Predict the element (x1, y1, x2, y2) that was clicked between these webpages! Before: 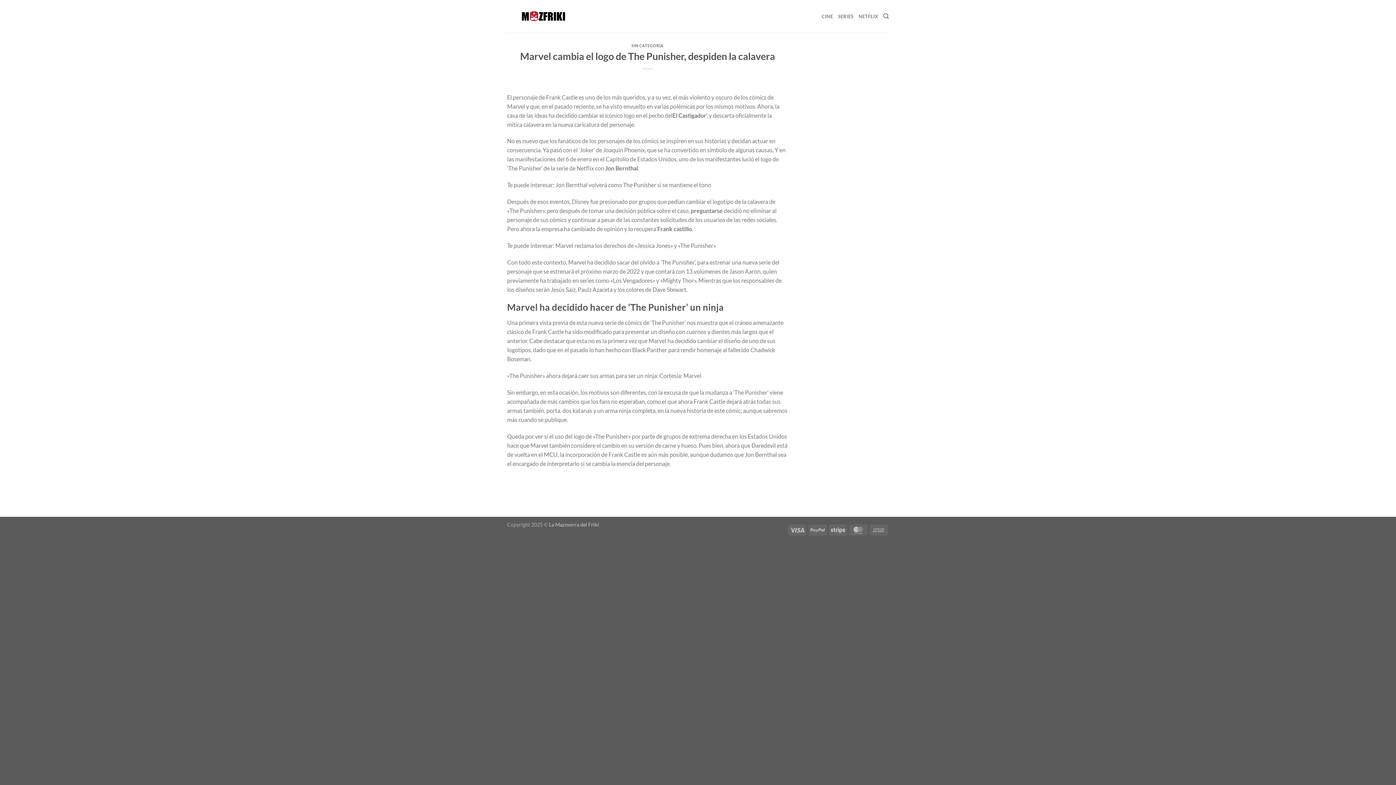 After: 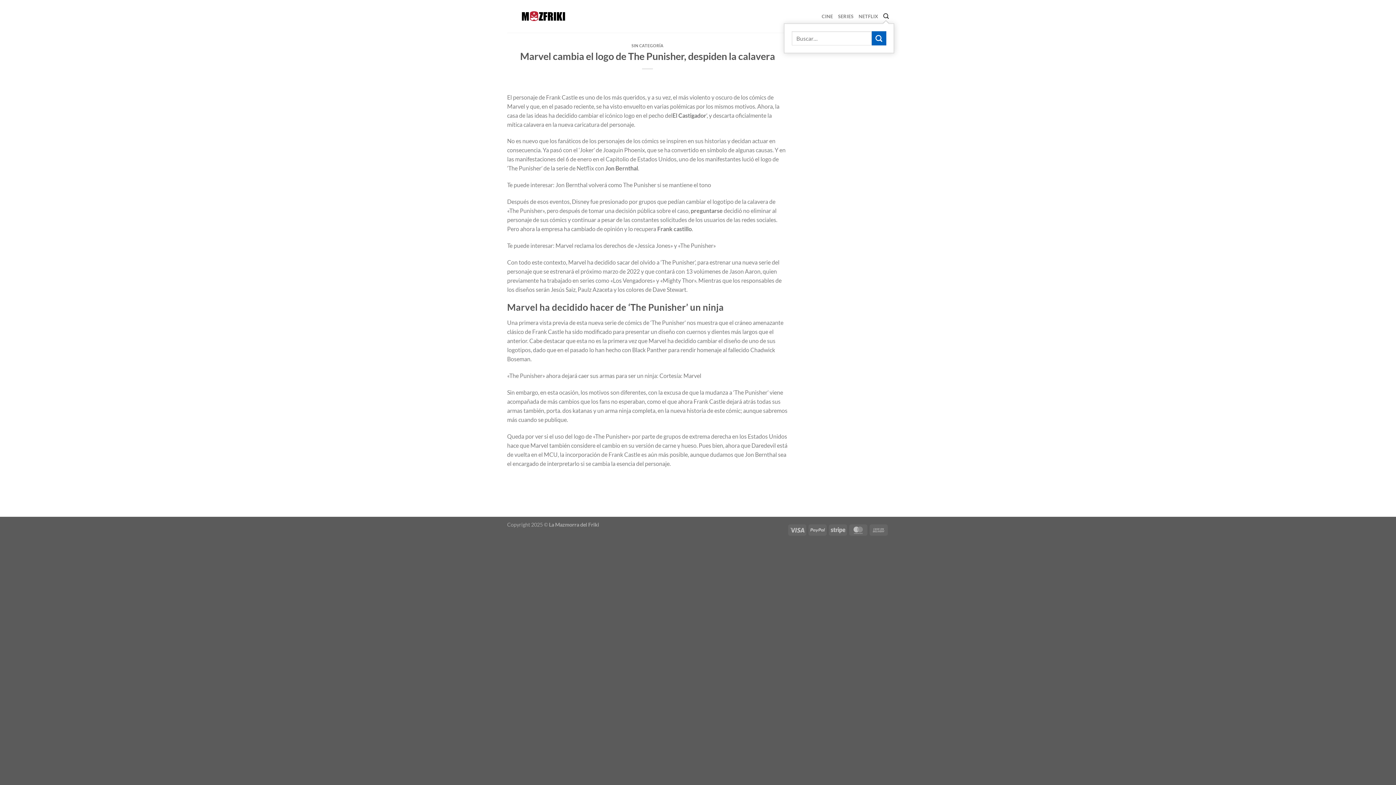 Action: label: Buscar bbox: (883, 9, 889, 23)